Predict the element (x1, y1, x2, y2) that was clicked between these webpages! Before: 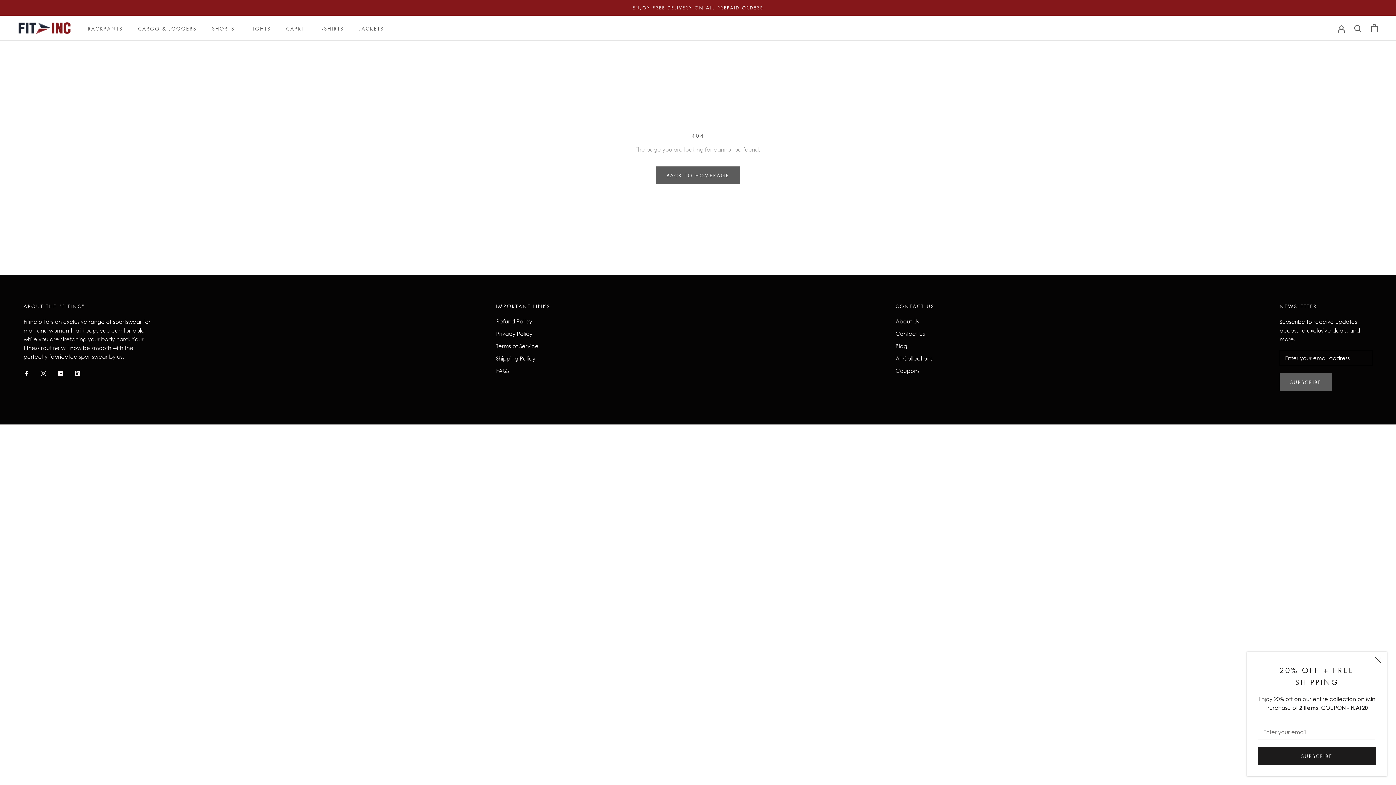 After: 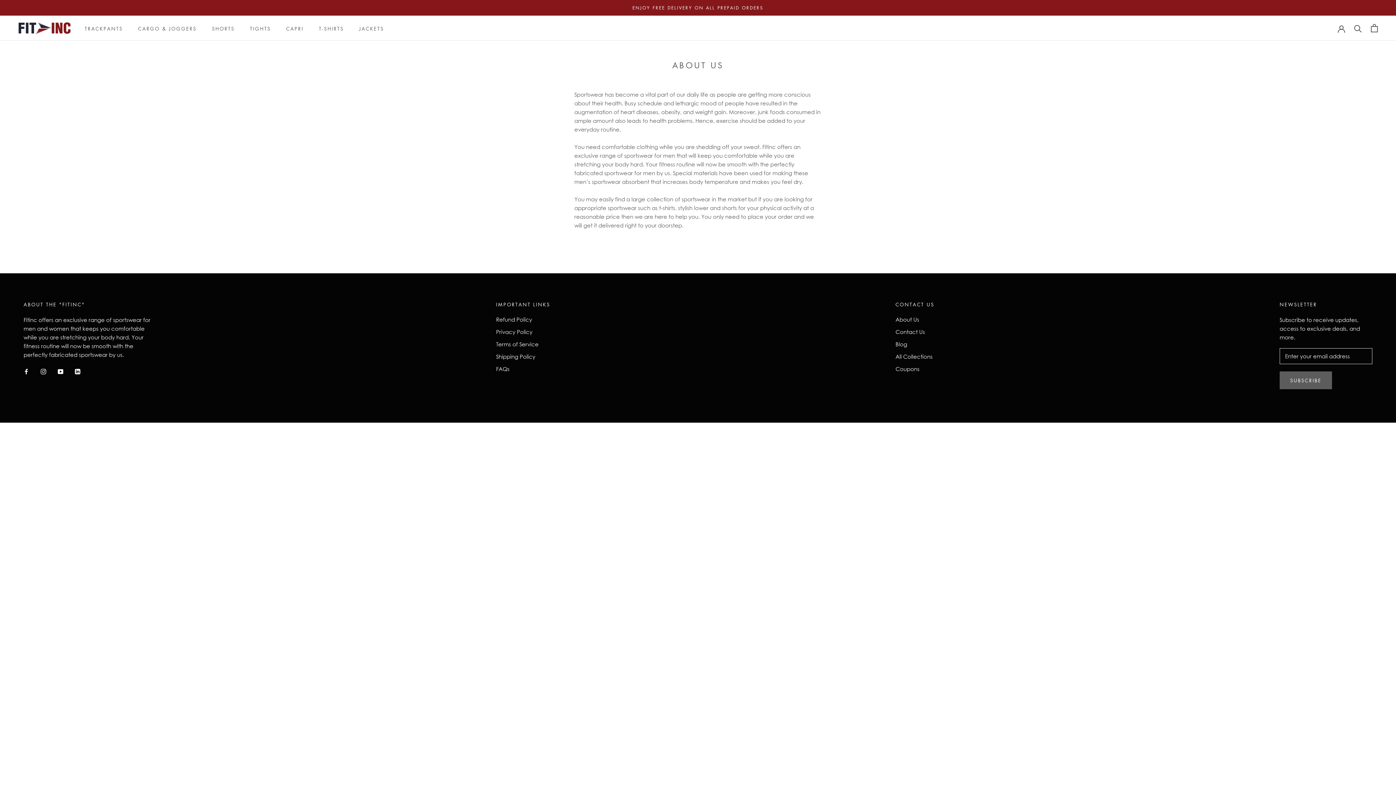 Action: bbox: (895, 317, 934, 325) label: About Us